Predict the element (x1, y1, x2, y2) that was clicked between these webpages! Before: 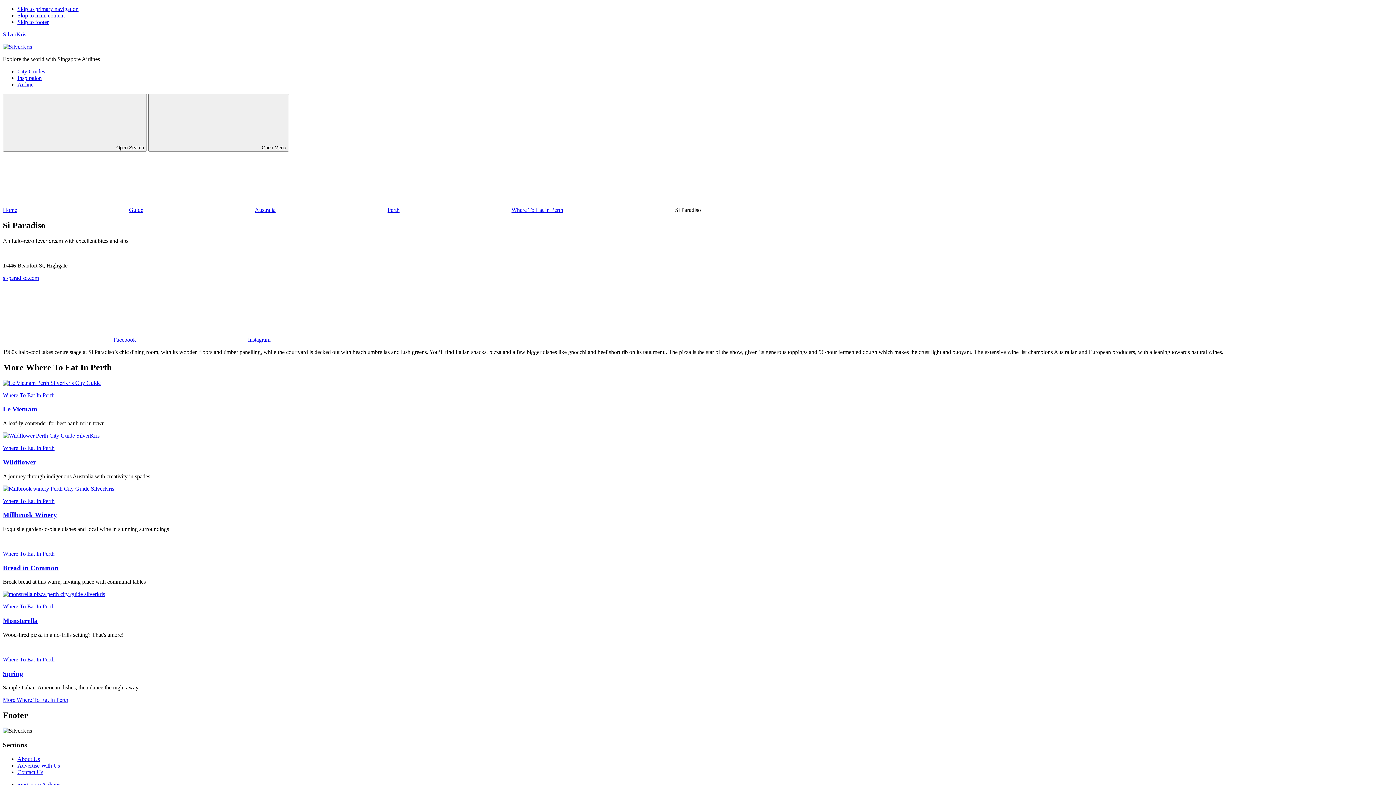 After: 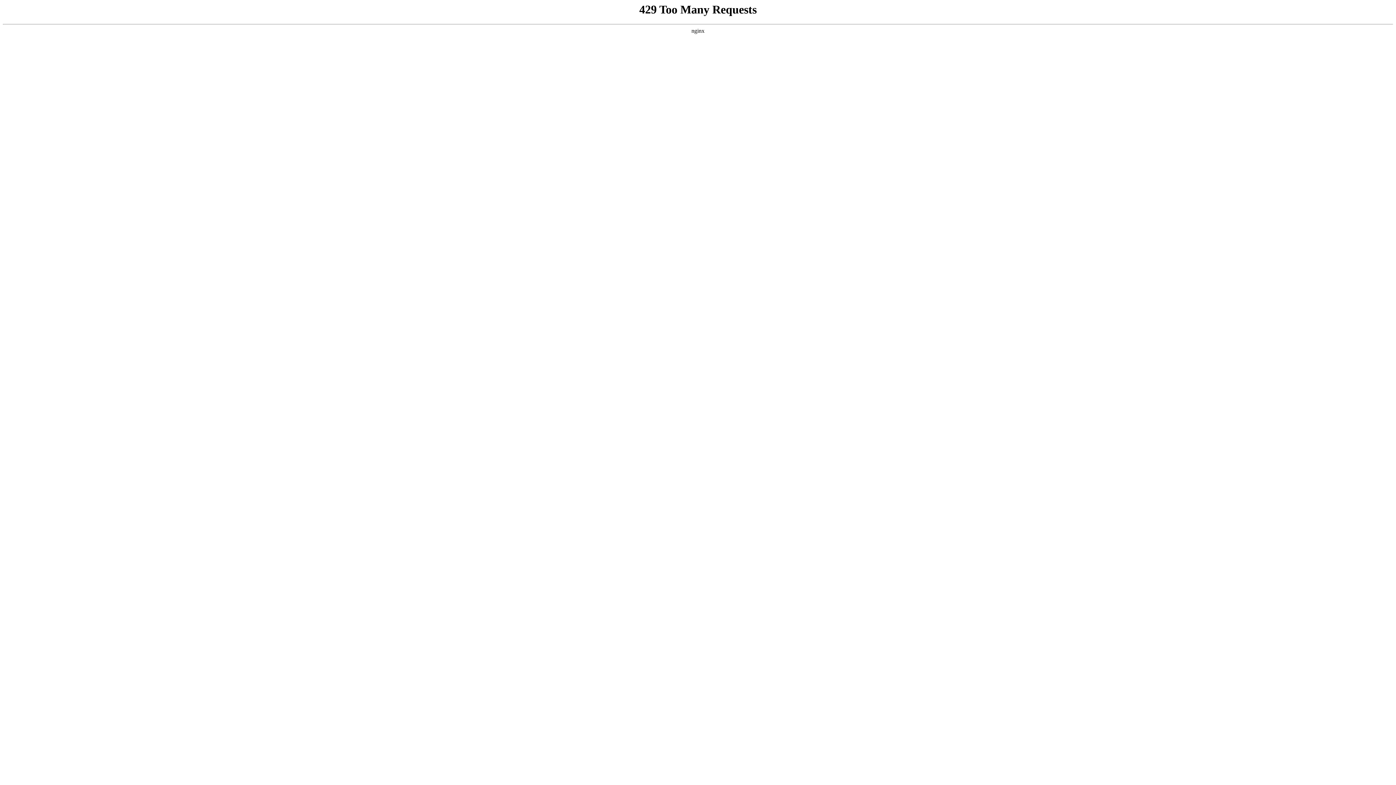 Action: bbox: (17, 68, 45, 74) label: City Guides